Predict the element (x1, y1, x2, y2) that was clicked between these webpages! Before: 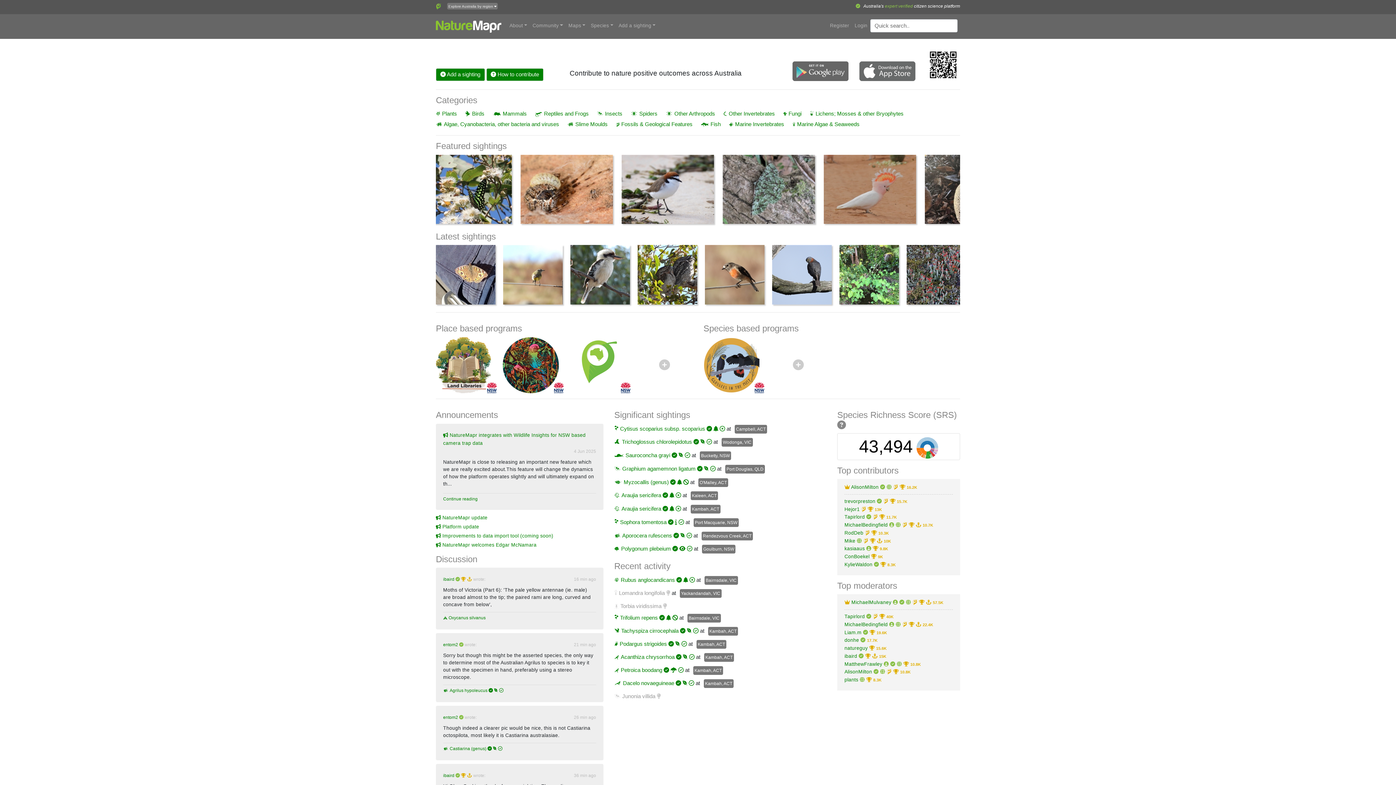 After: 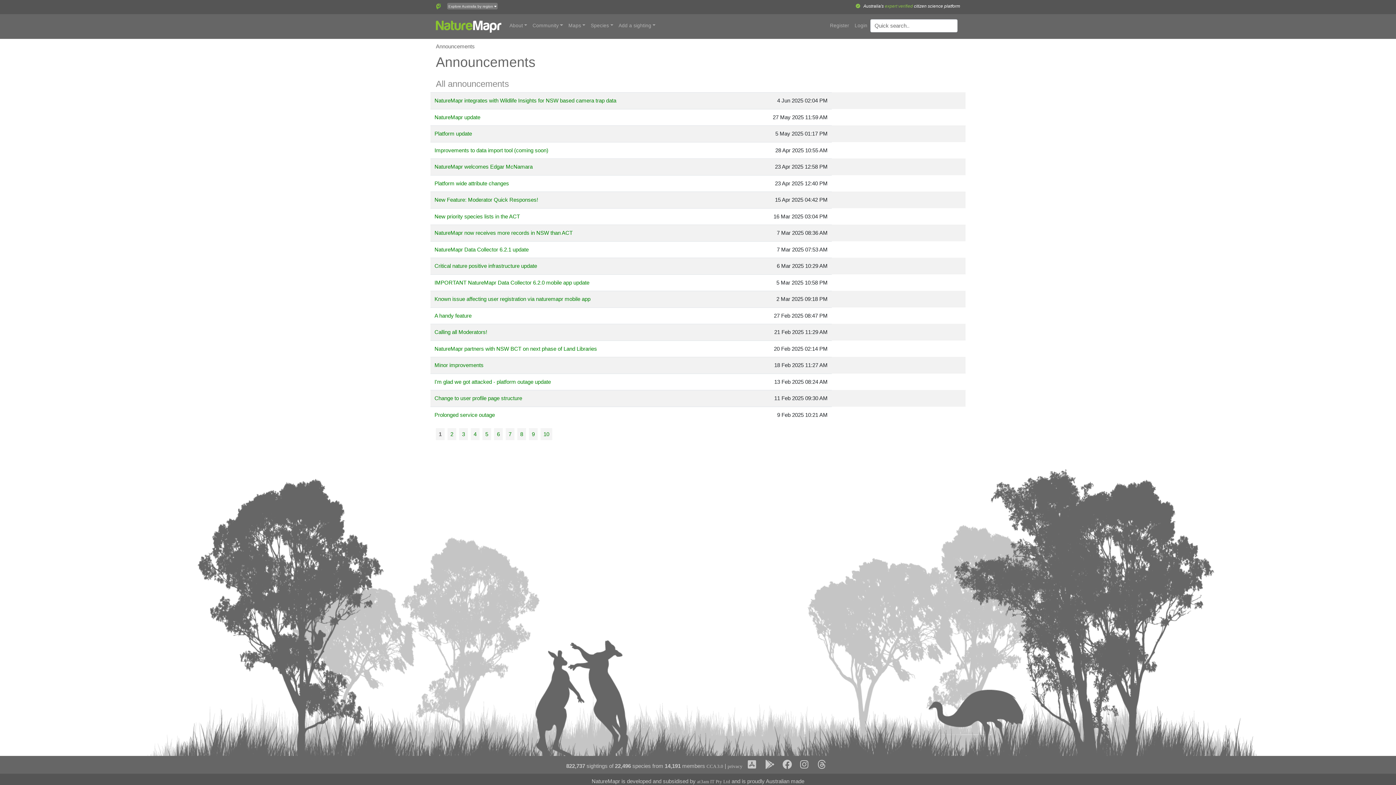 Action: bbox: (436, 410, 498, 420) label: Announcements